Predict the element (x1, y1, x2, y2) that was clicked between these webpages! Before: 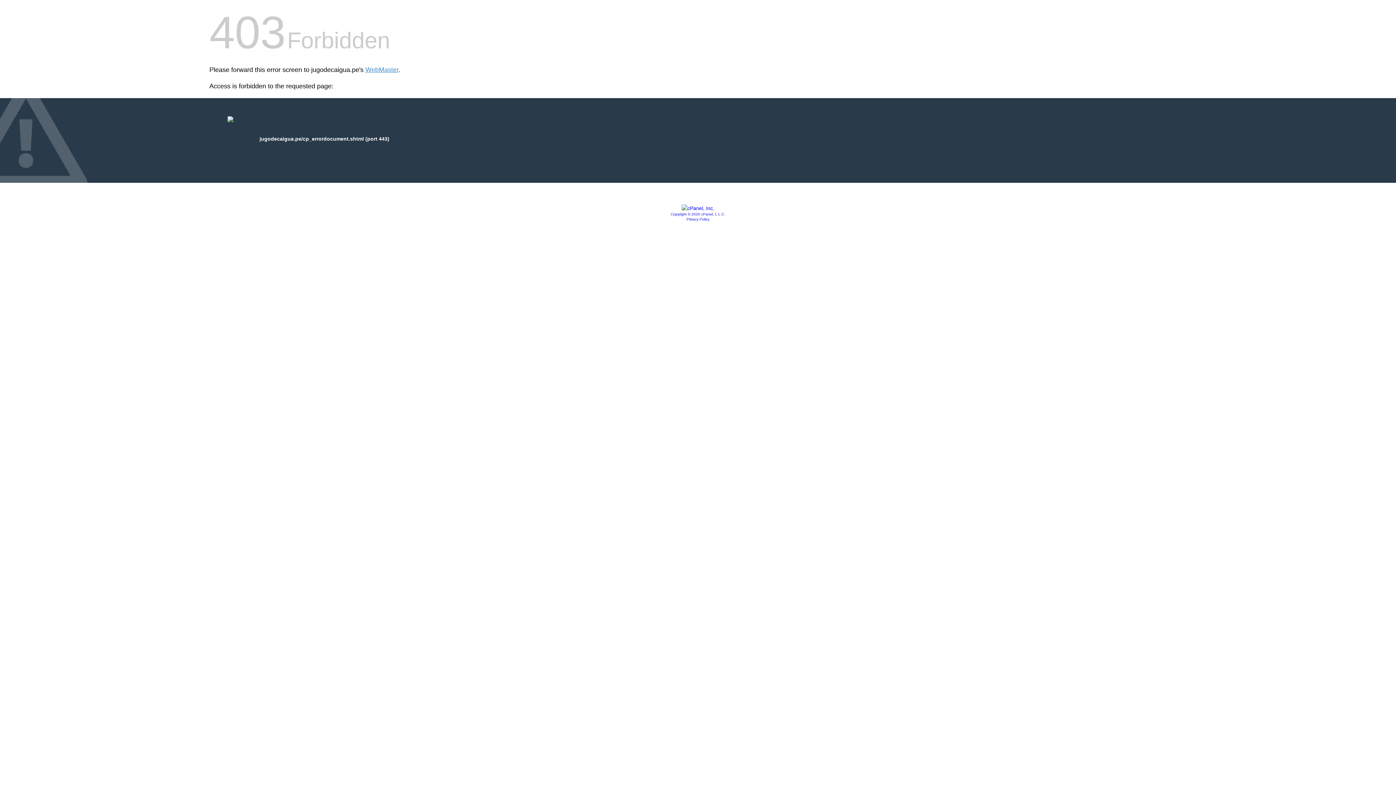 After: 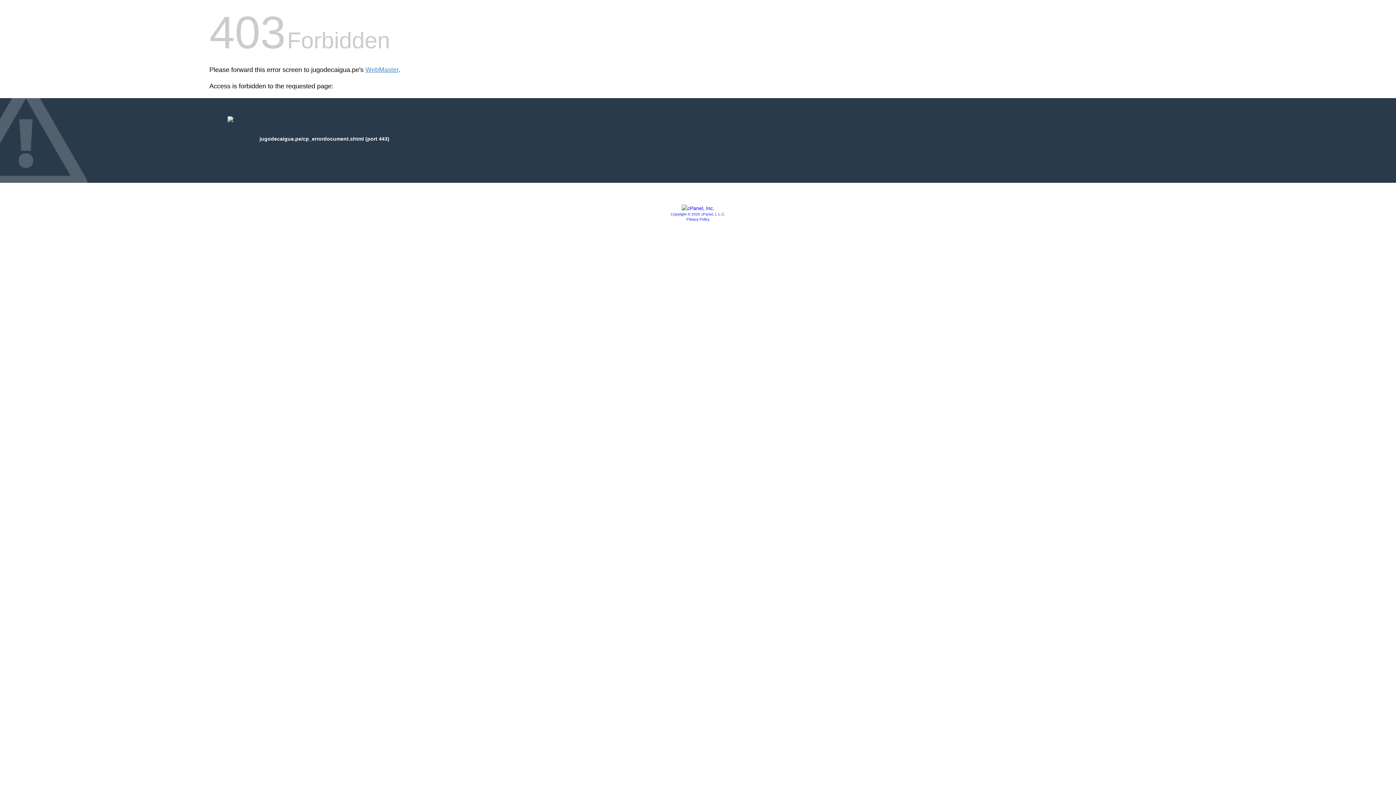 Action: label: Privacy Policy bbox: (686, 217, 709, 221)